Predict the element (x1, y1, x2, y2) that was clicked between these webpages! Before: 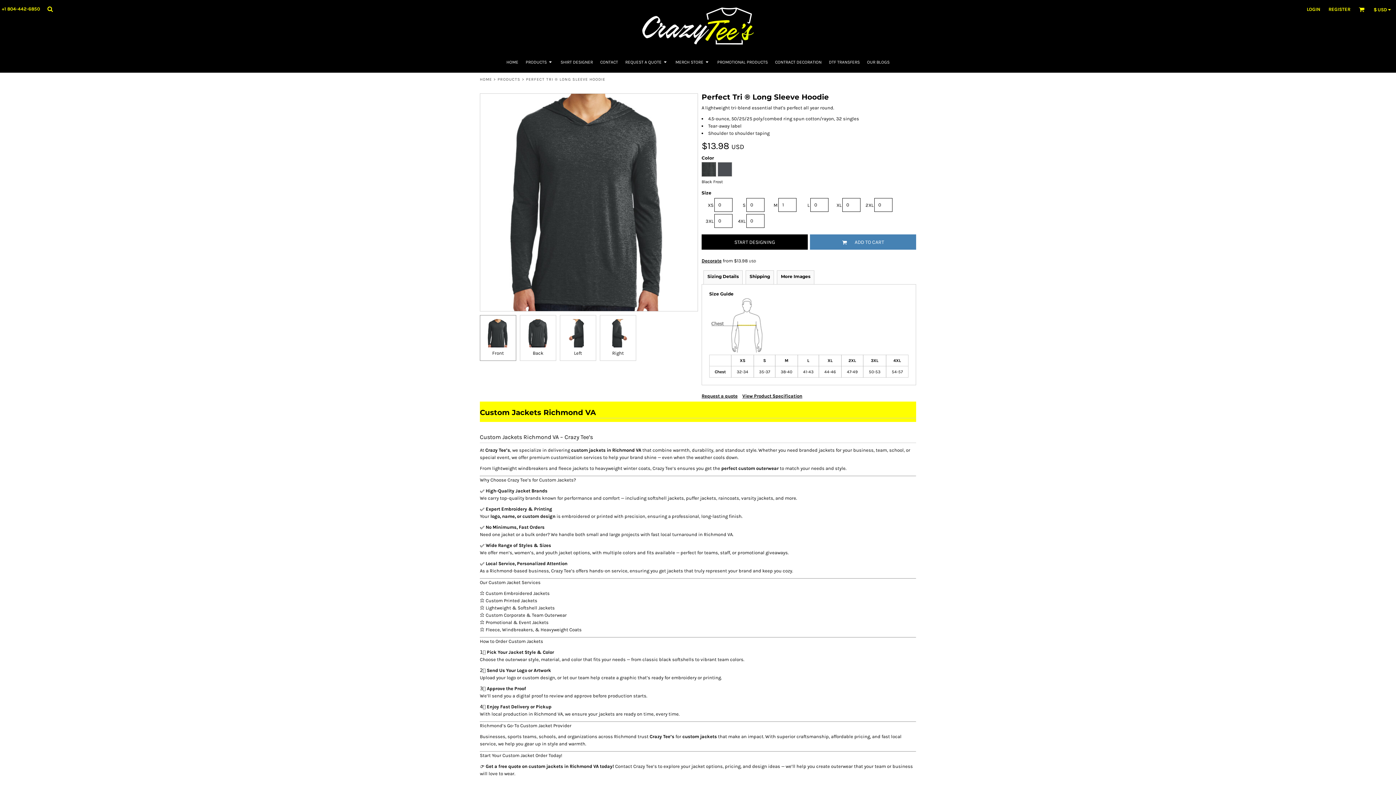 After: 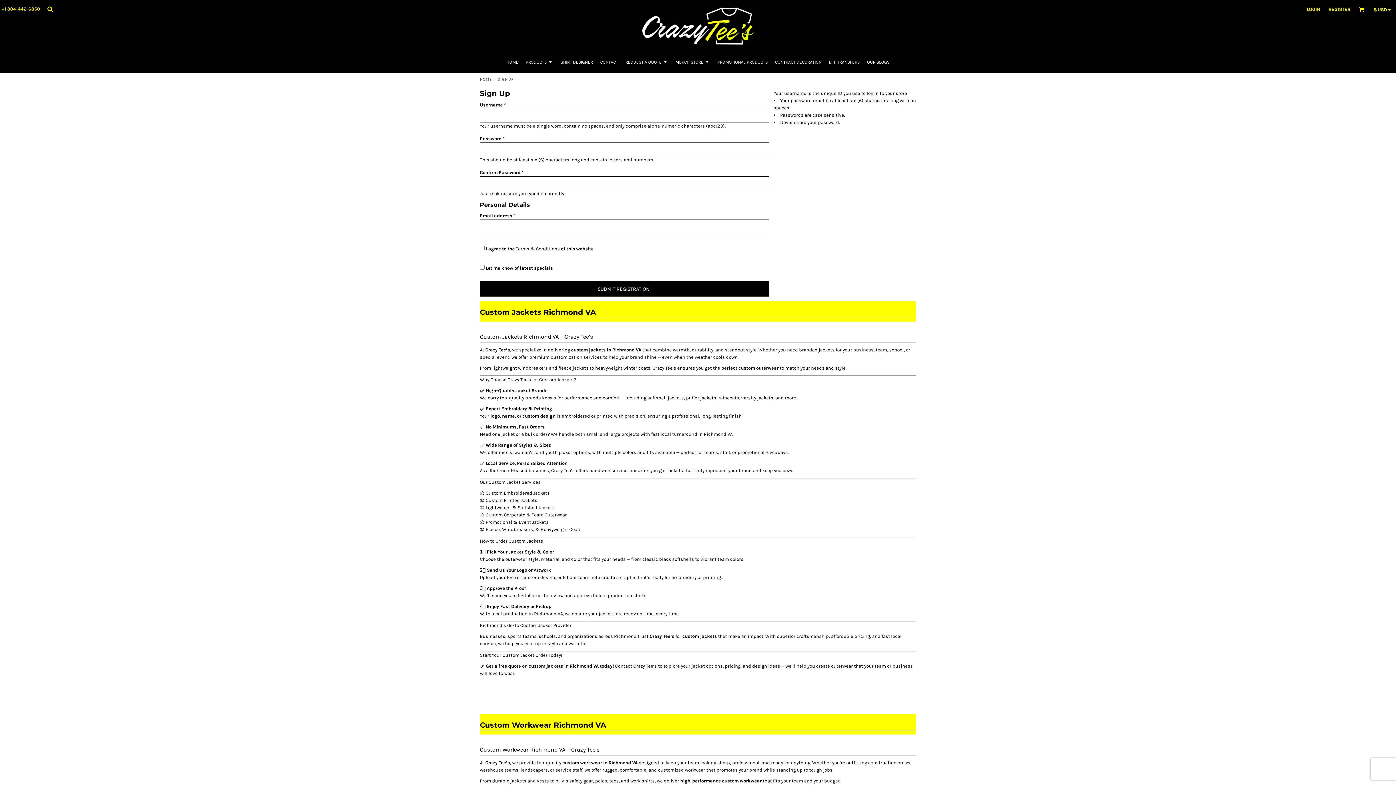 Action: label: REGISTER bbox: (1328, 6, 1350, 12)